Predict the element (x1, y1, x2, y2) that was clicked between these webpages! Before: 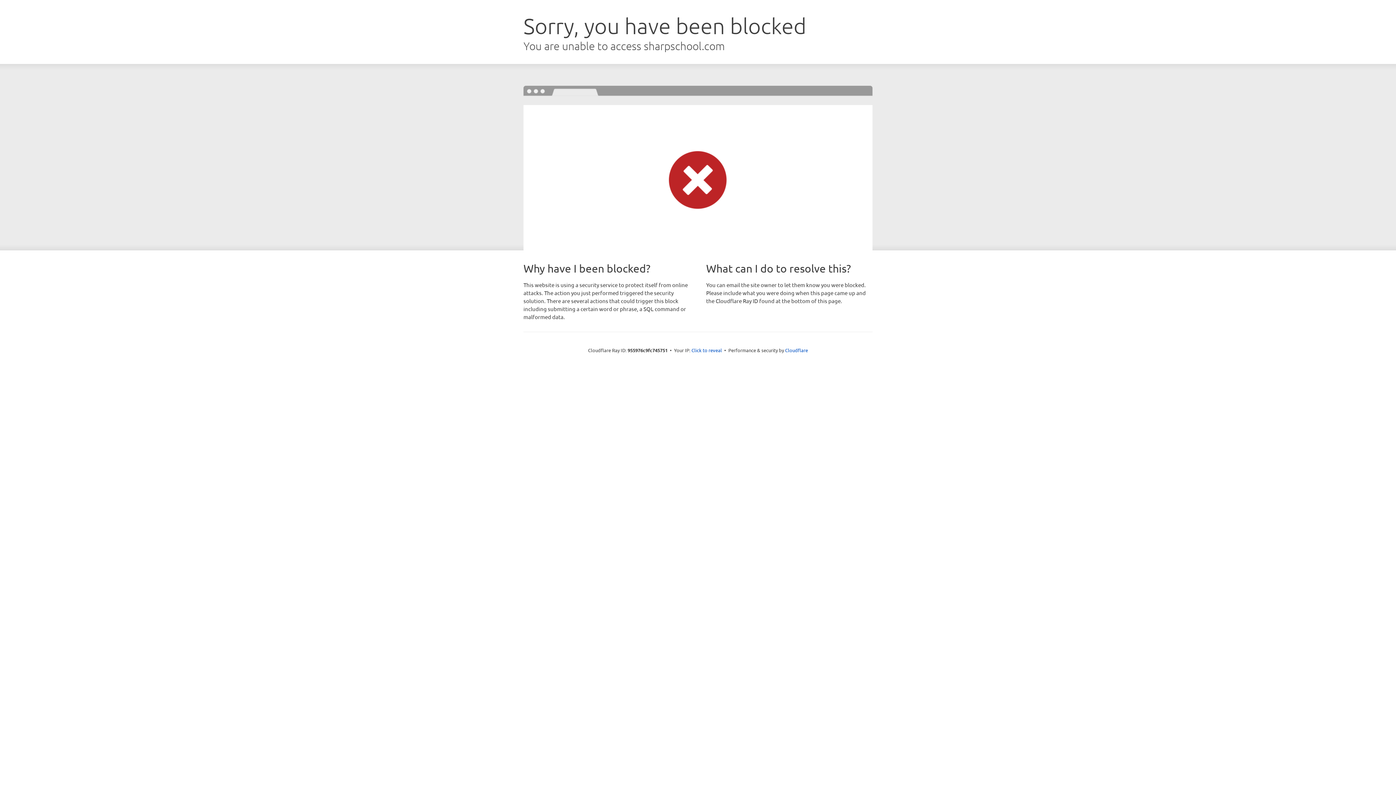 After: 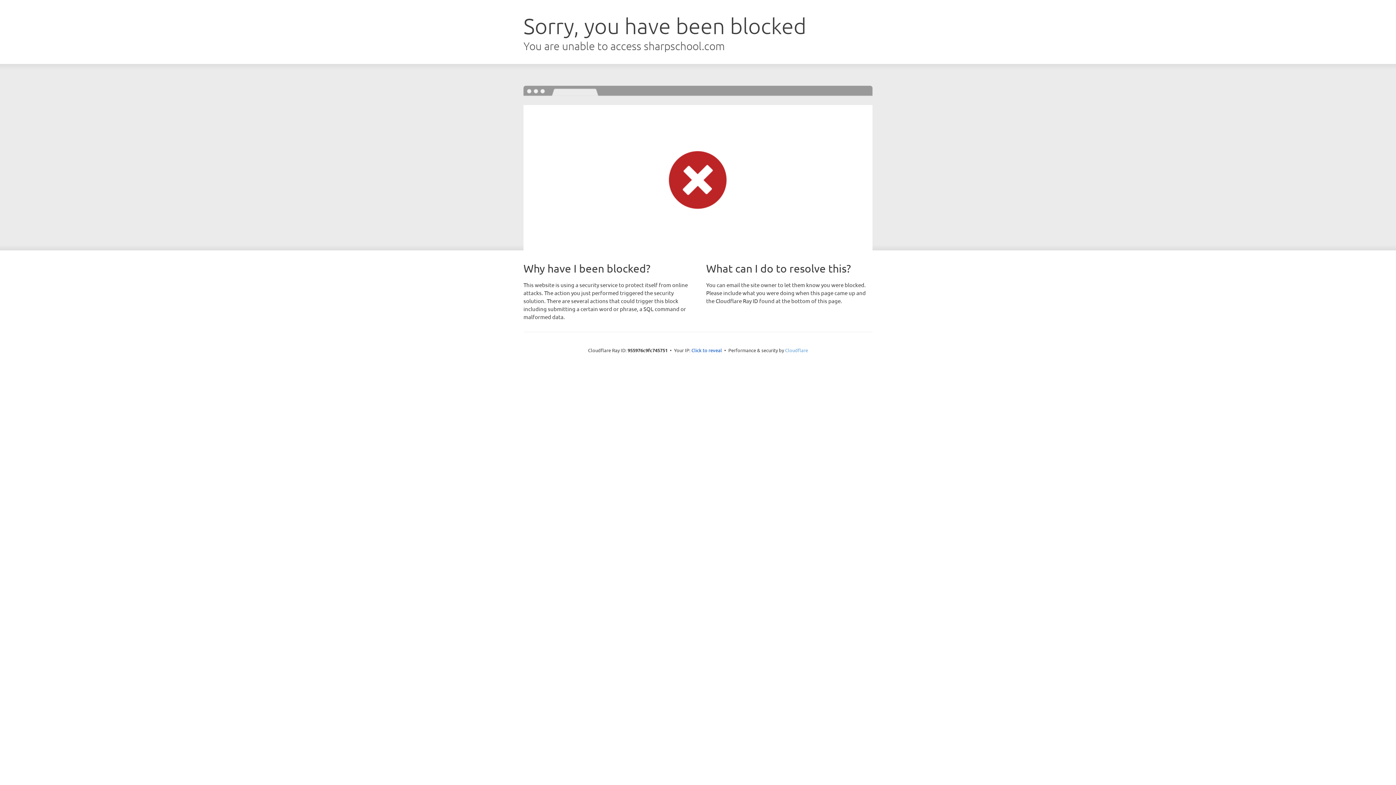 Action: bbox: (785, 347, 808, 353) label: Cloudflare